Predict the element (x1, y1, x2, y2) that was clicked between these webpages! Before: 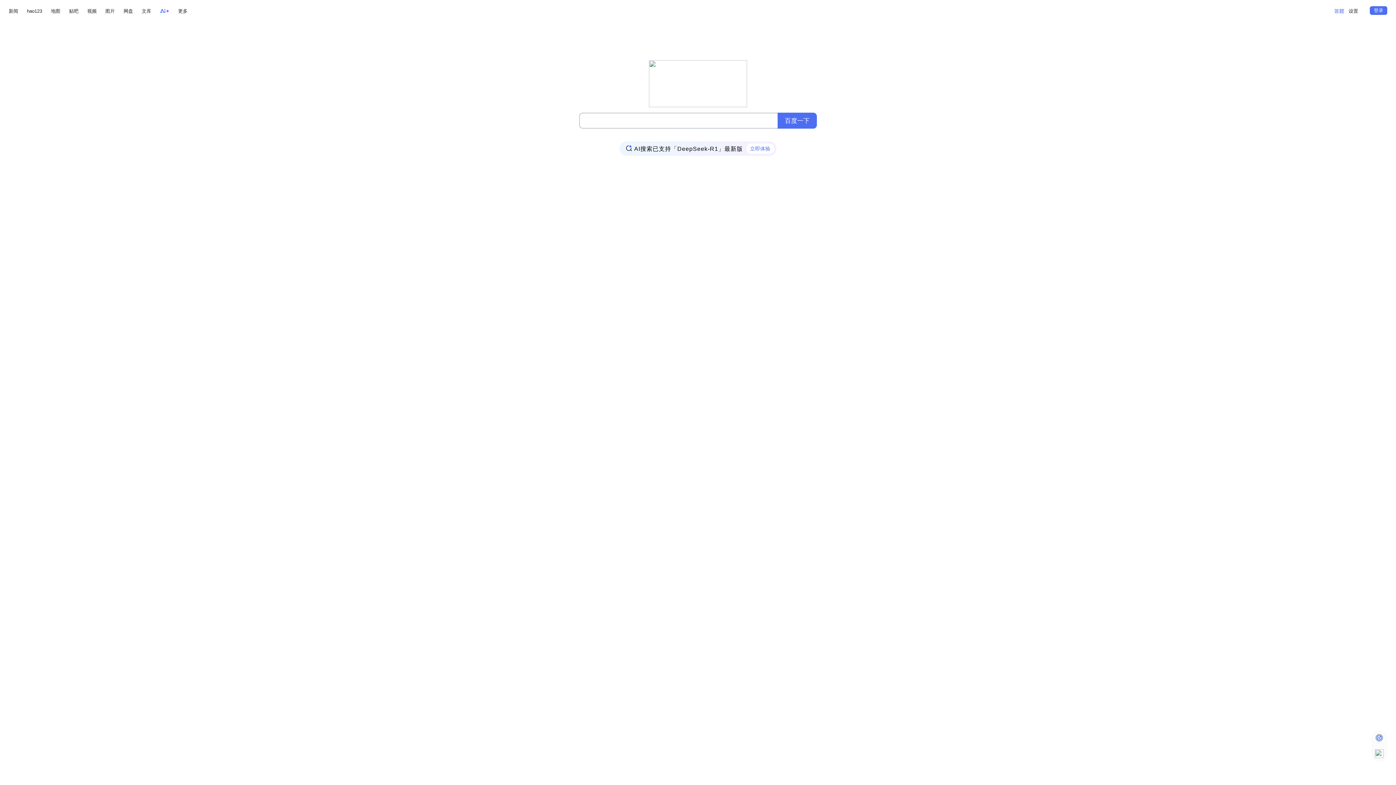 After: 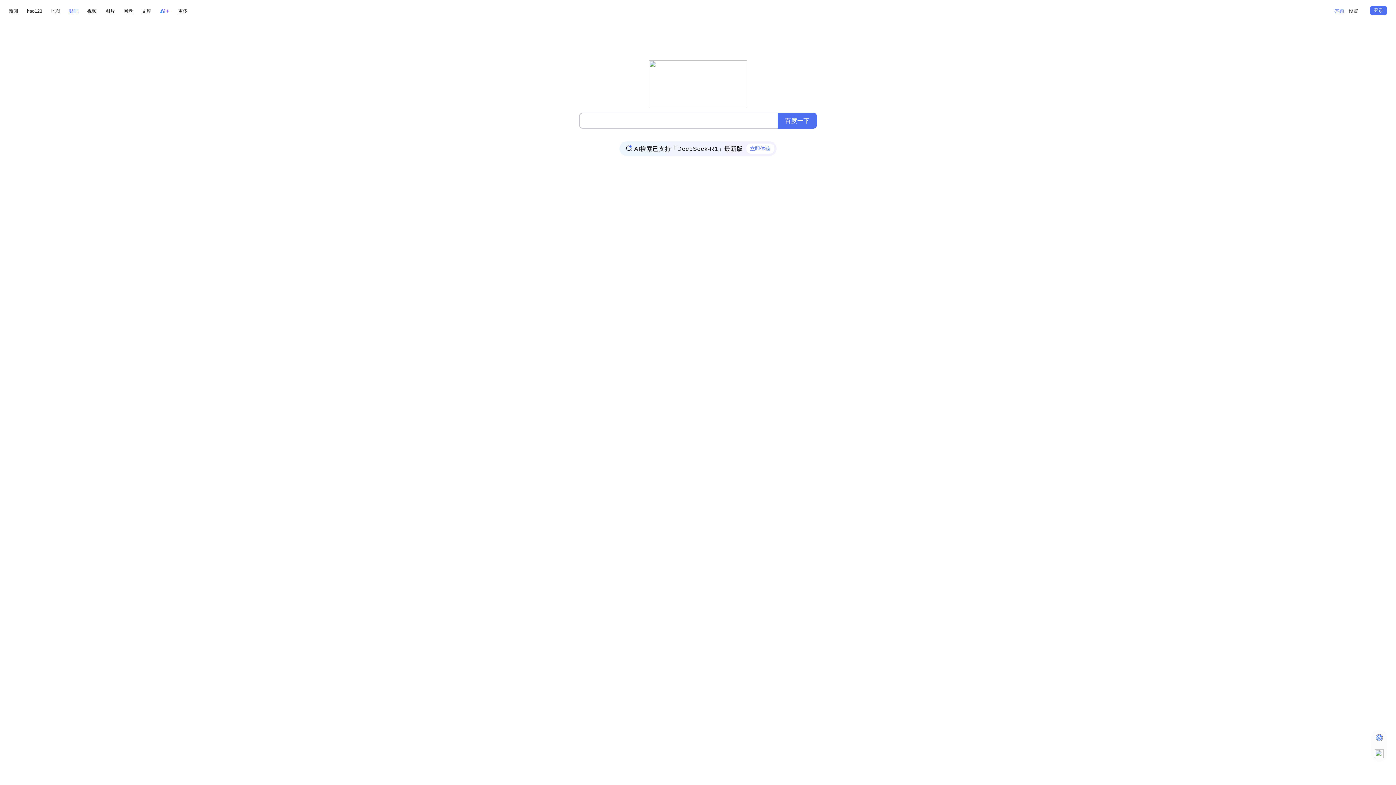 Action: bbox: (69, 6, 78, 15) label: 贴吧